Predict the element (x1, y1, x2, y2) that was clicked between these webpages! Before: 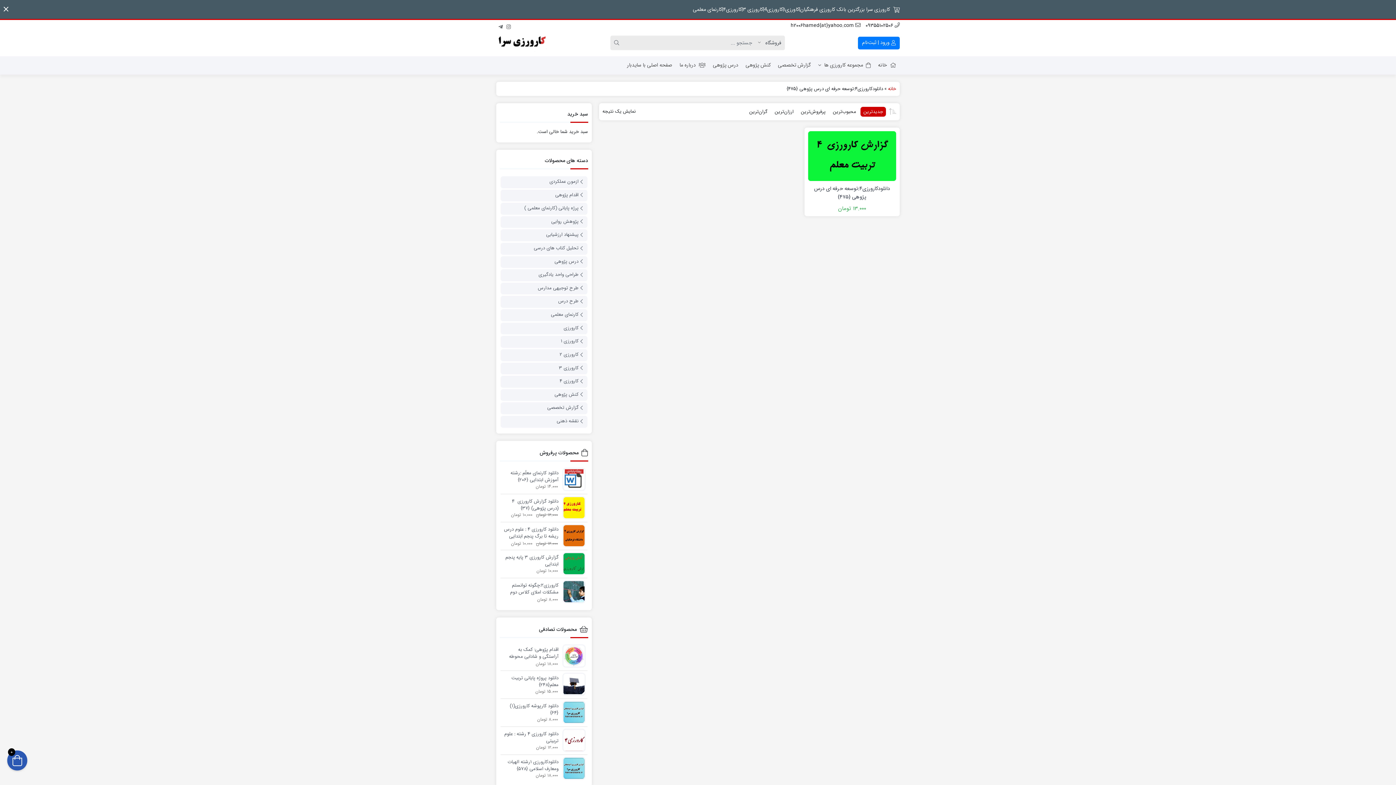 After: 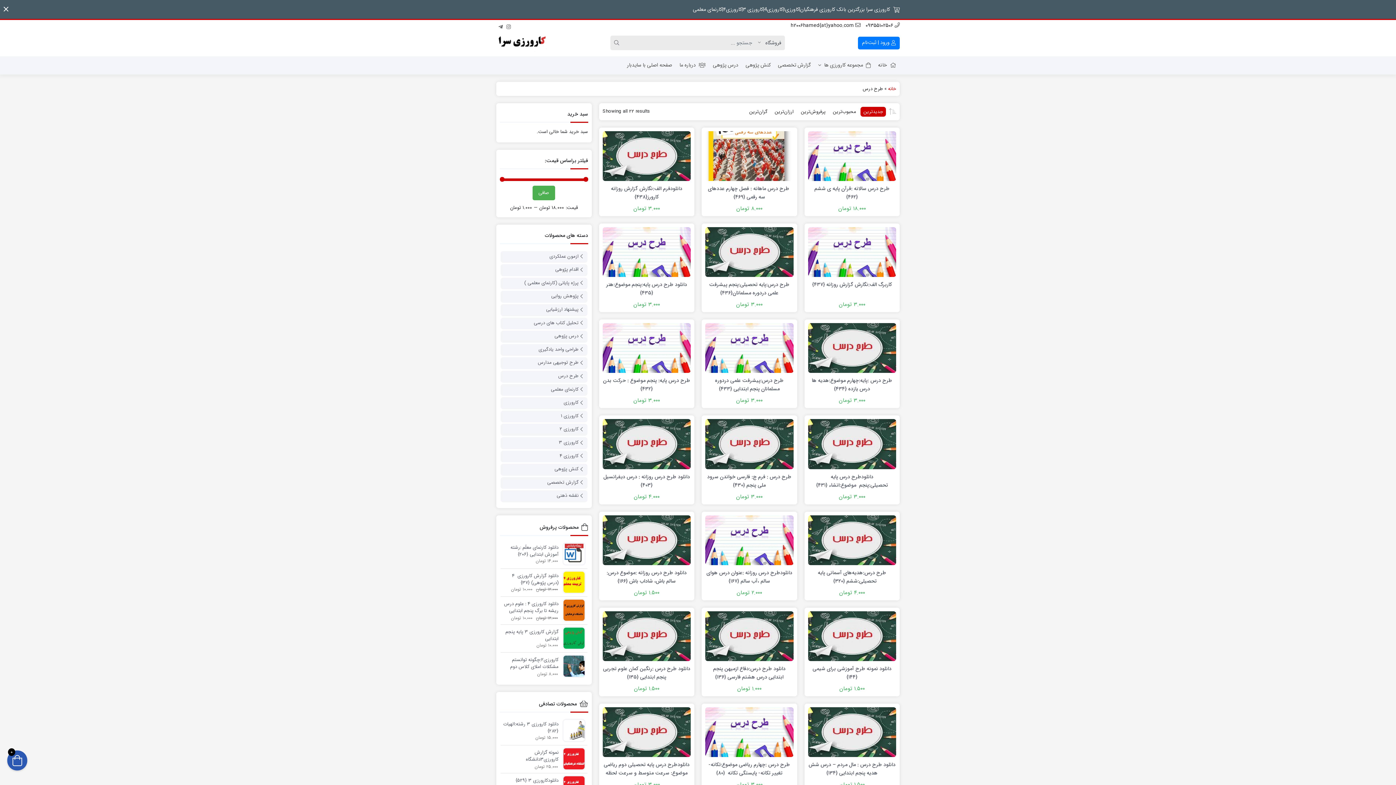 Action: bbox: (557, 296, 584, 306) label: طرح درس